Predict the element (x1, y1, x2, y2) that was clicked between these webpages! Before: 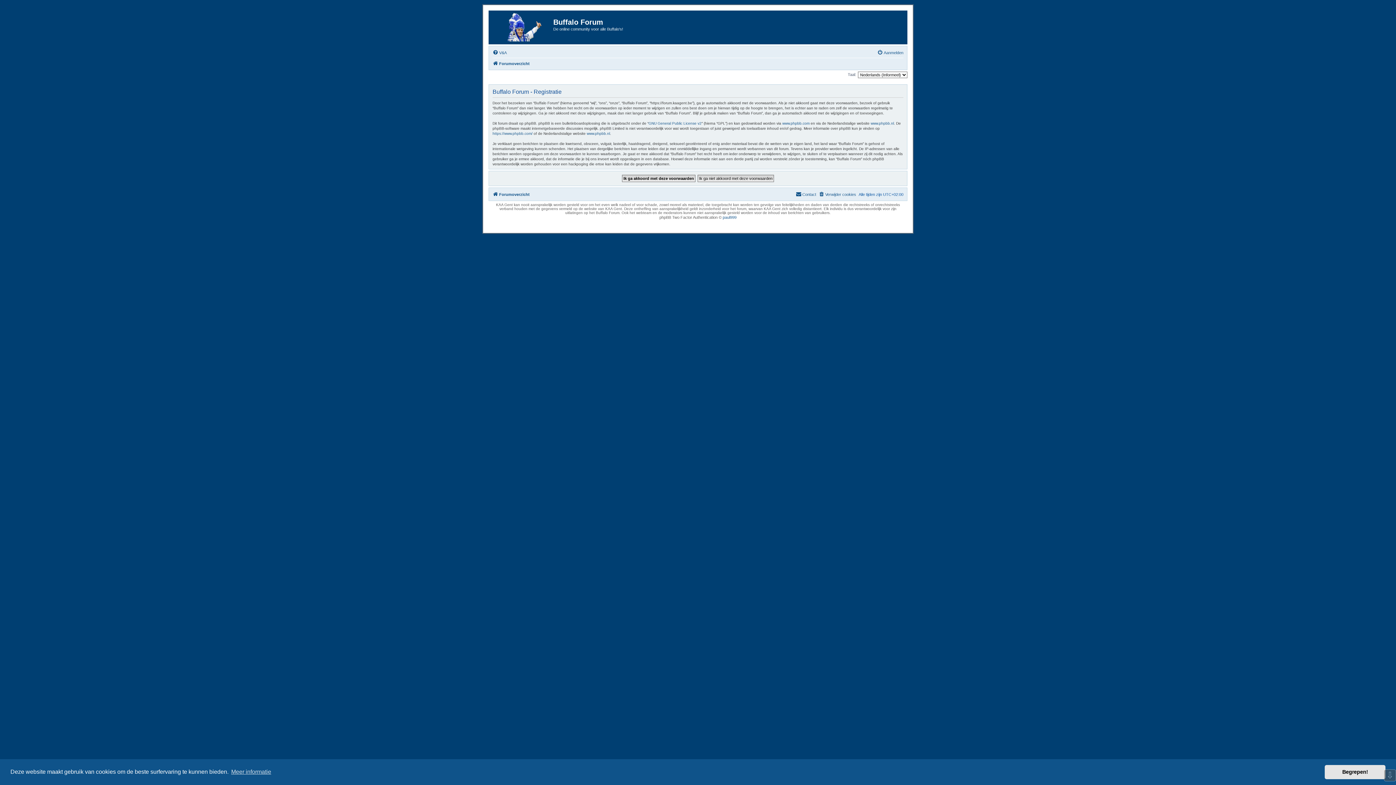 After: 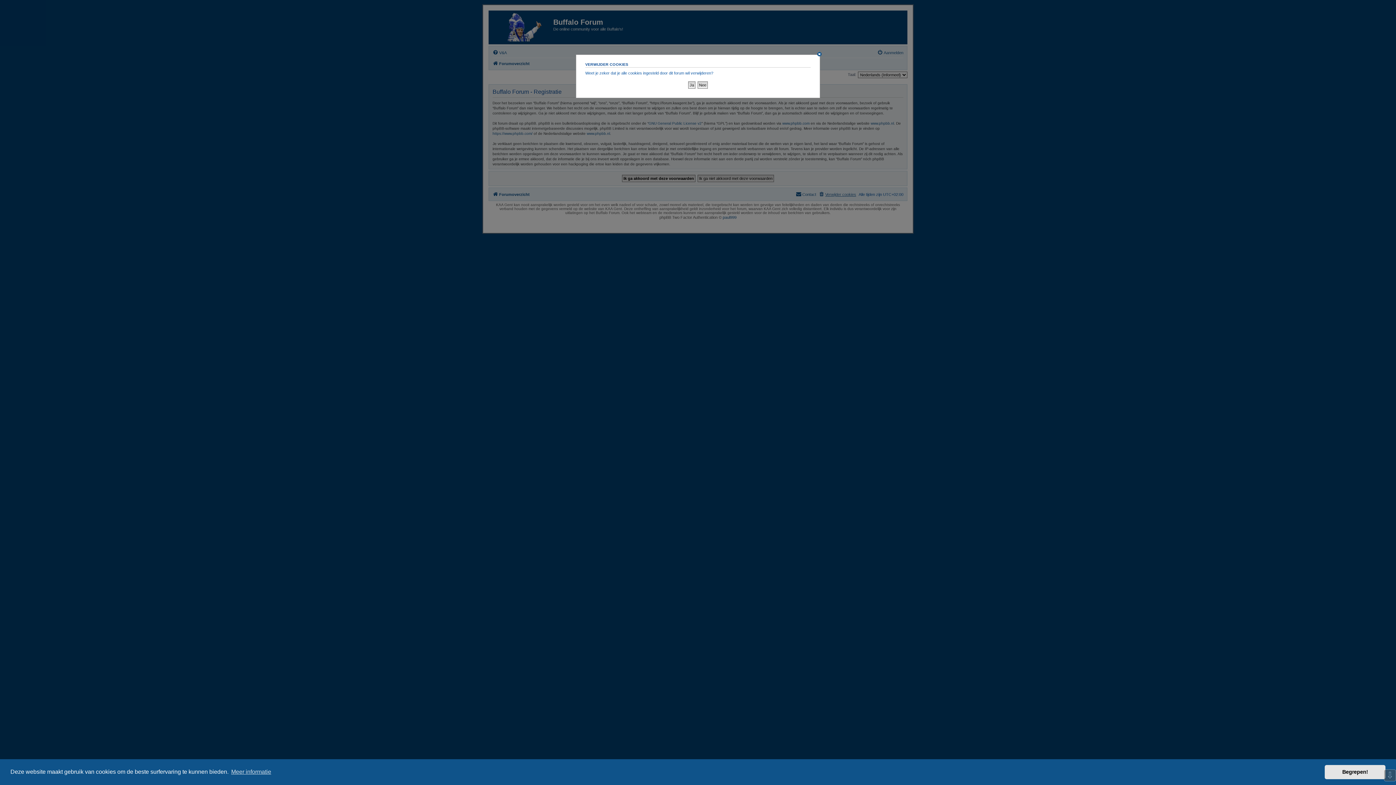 Action: bbox: (818, 190, 856, 198) label: Verwijder cookies